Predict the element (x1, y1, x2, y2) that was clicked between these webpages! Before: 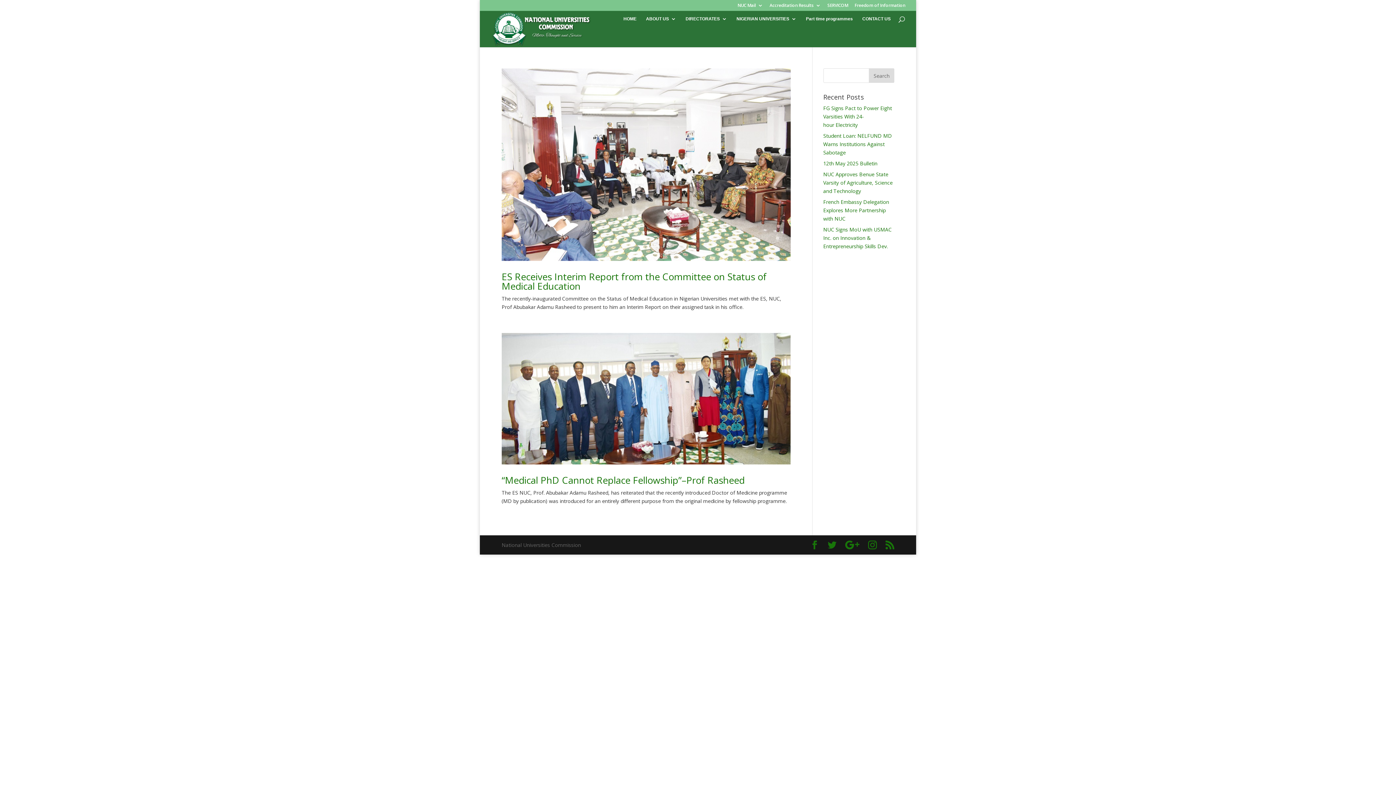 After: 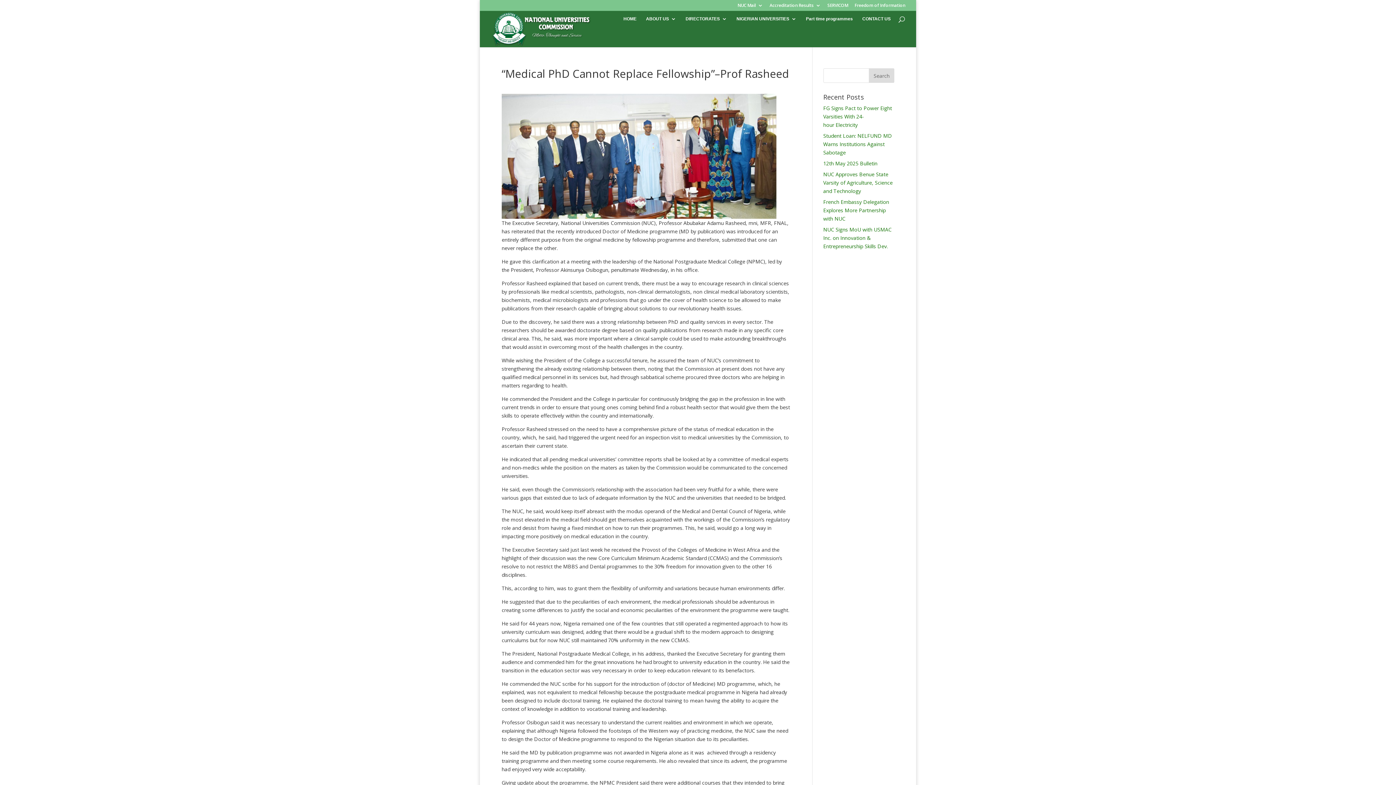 Action: bbox: (501, 333, 790, 464)